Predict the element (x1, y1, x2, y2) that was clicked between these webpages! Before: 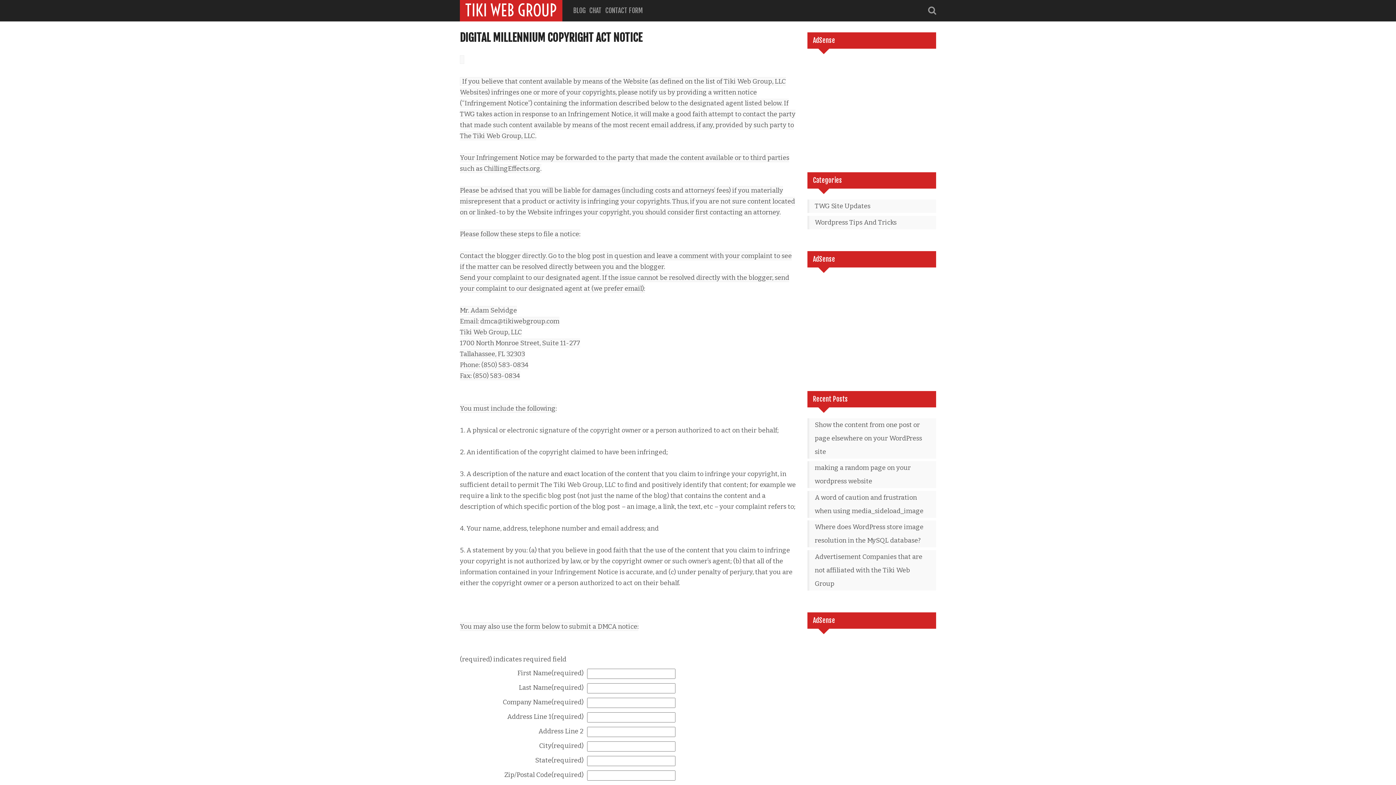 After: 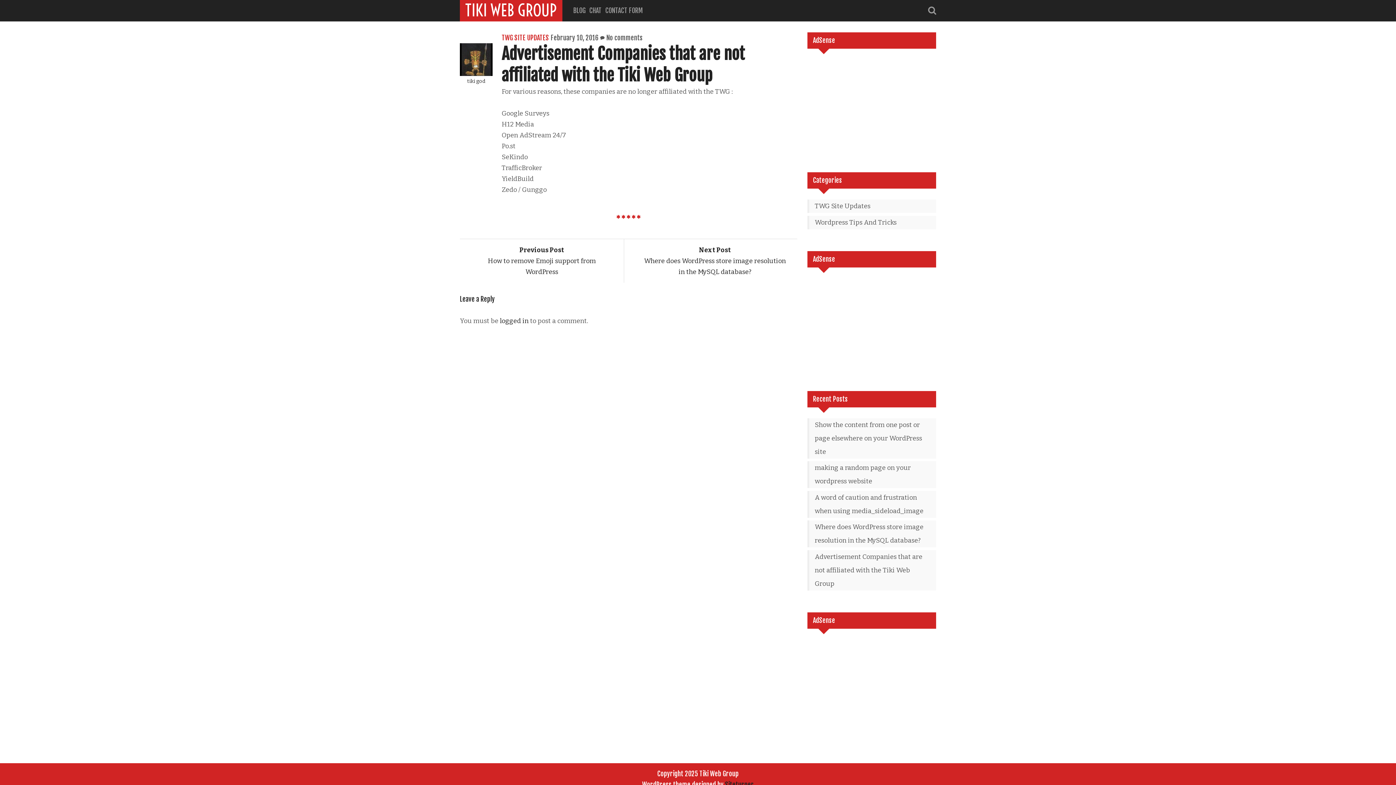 Action: bbox: (814, 550, 930, 590) label: Advertisement Companies that are not affiliated with the Tiki Web Group